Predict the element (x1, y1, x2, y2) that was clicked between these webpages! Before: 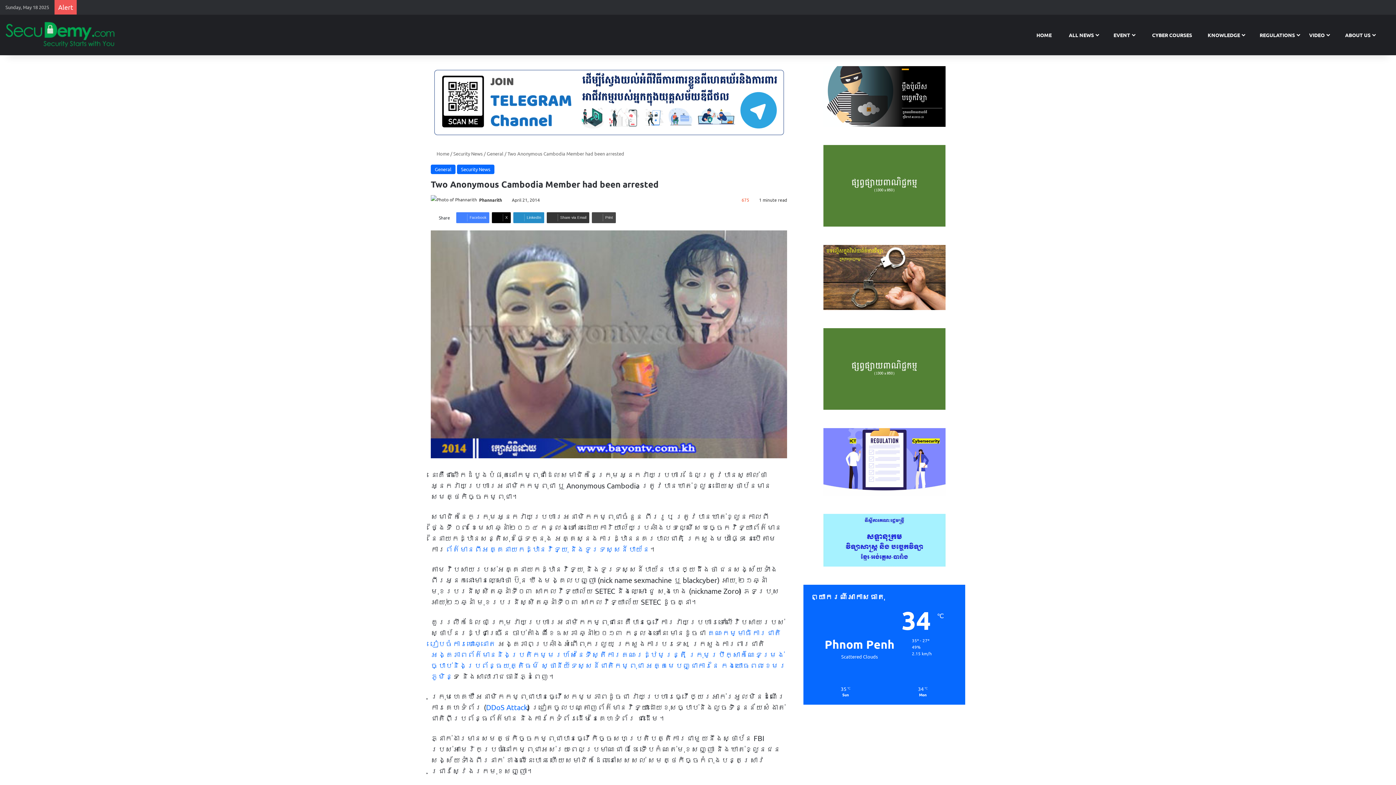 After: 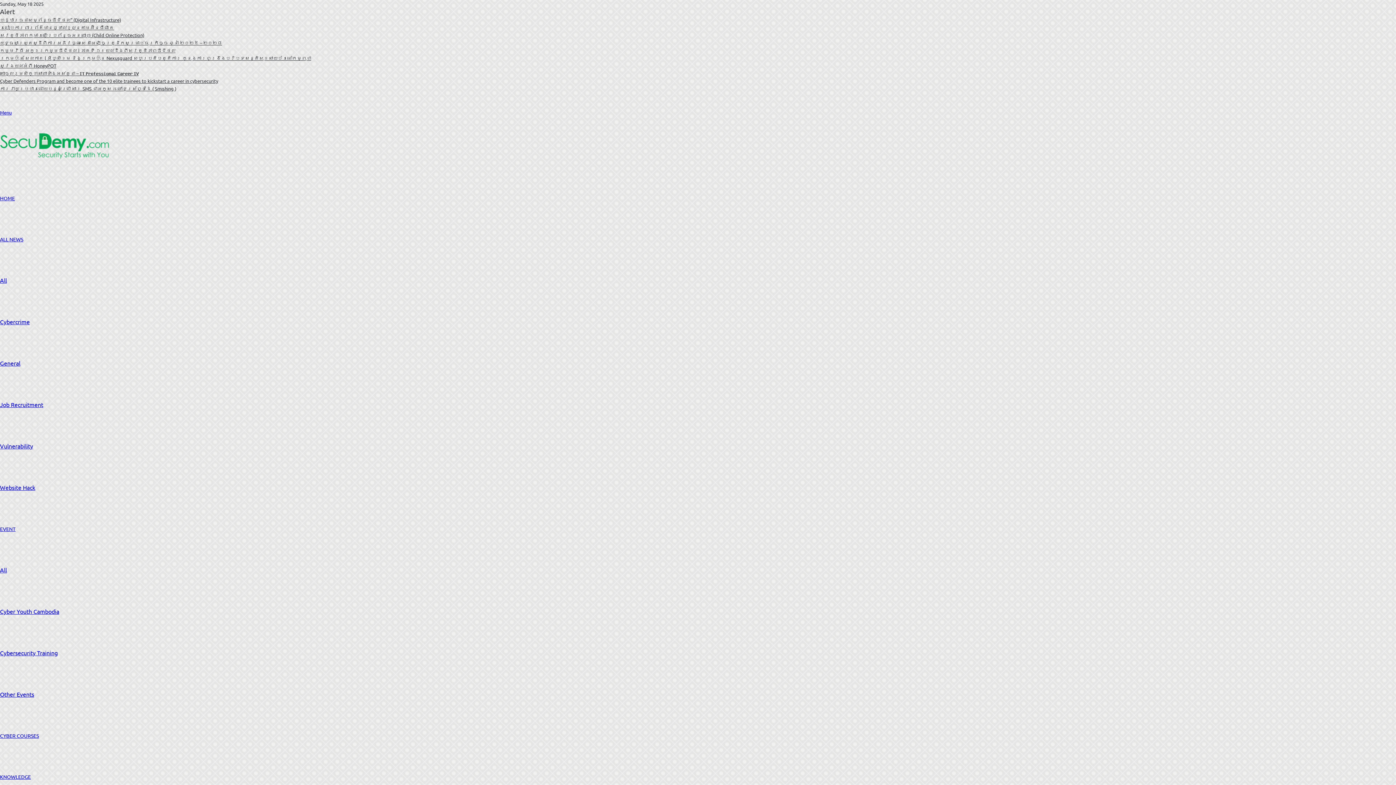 Action: bbox: (430, 197, 478, 202)